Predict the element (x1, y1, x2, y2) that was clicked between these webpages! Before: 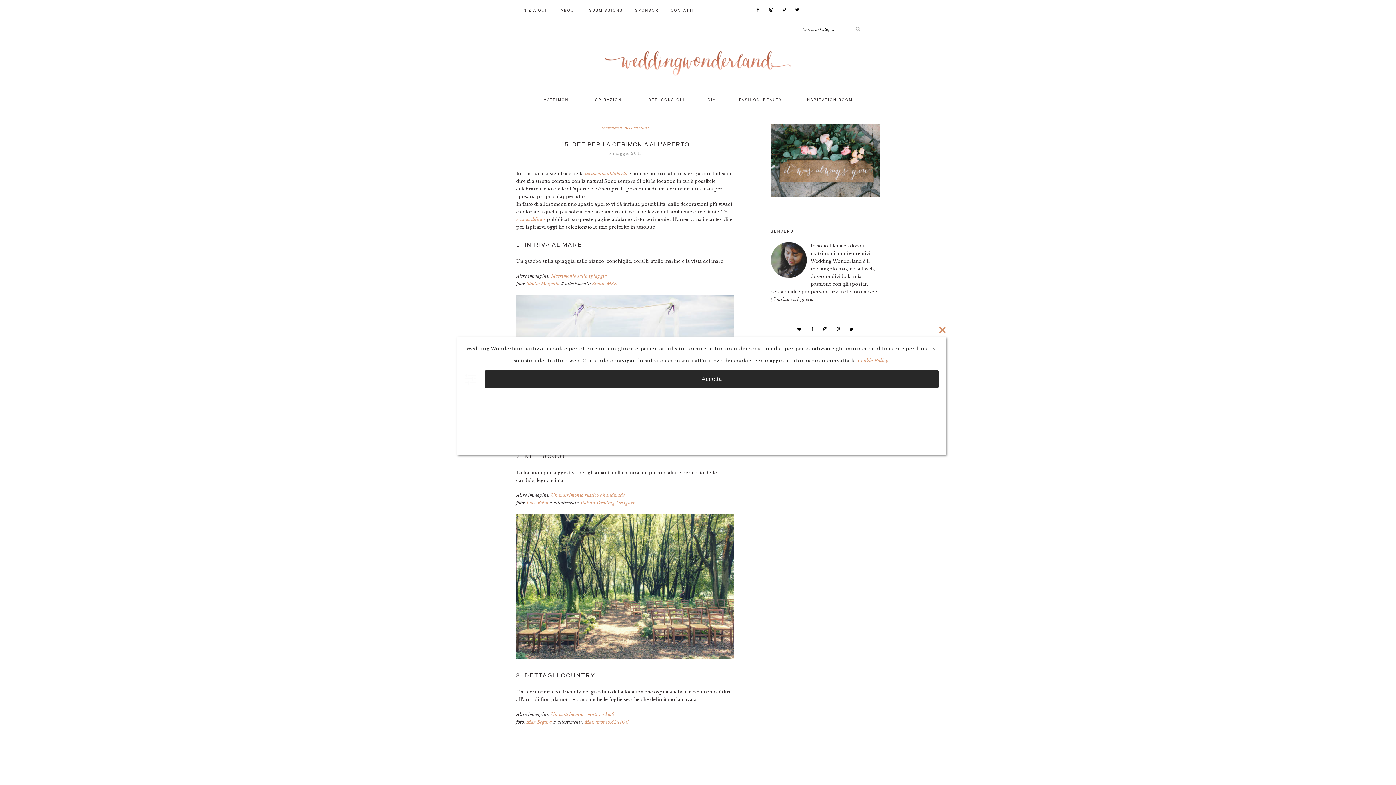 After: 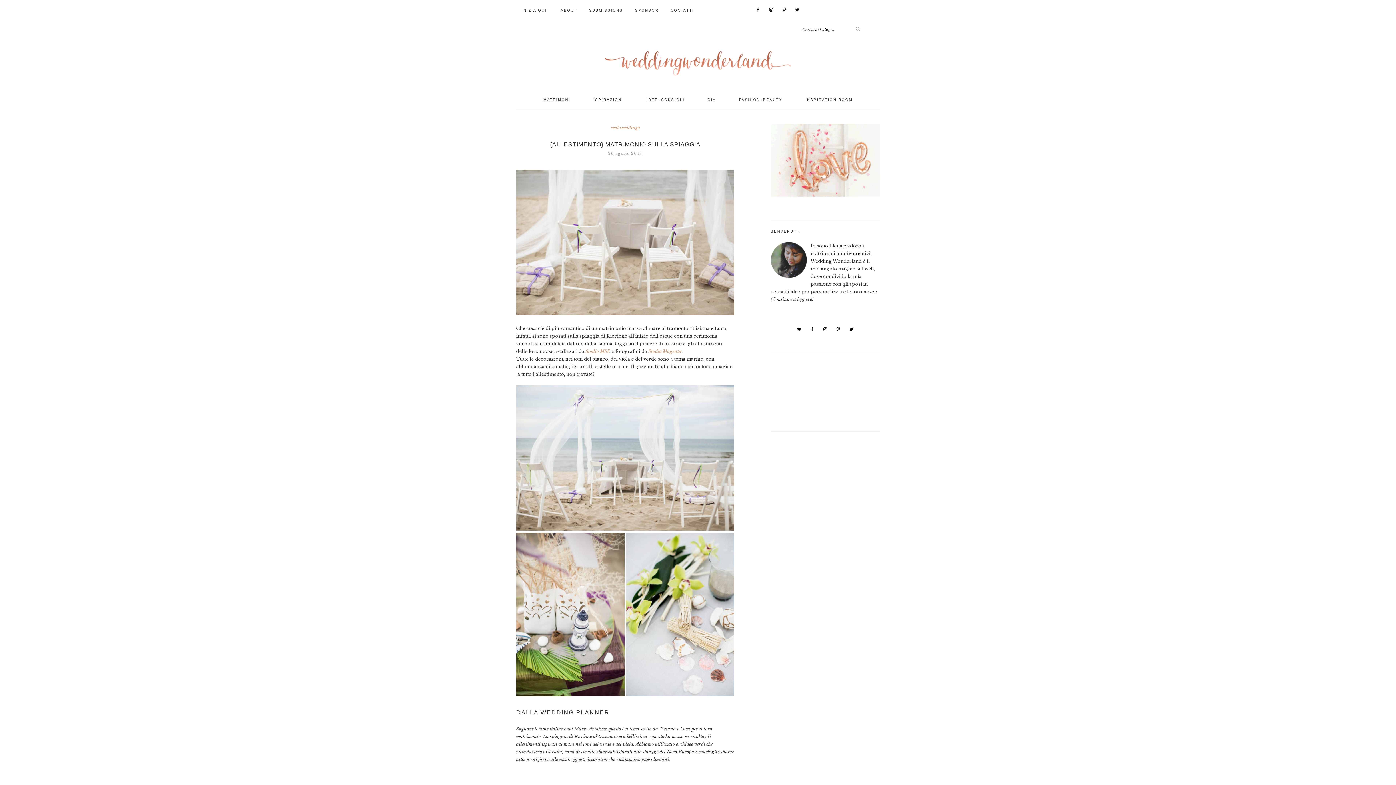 Action: label: Matrimonio sulla spiaggia
 bbox: (551, 273, 607, 278)